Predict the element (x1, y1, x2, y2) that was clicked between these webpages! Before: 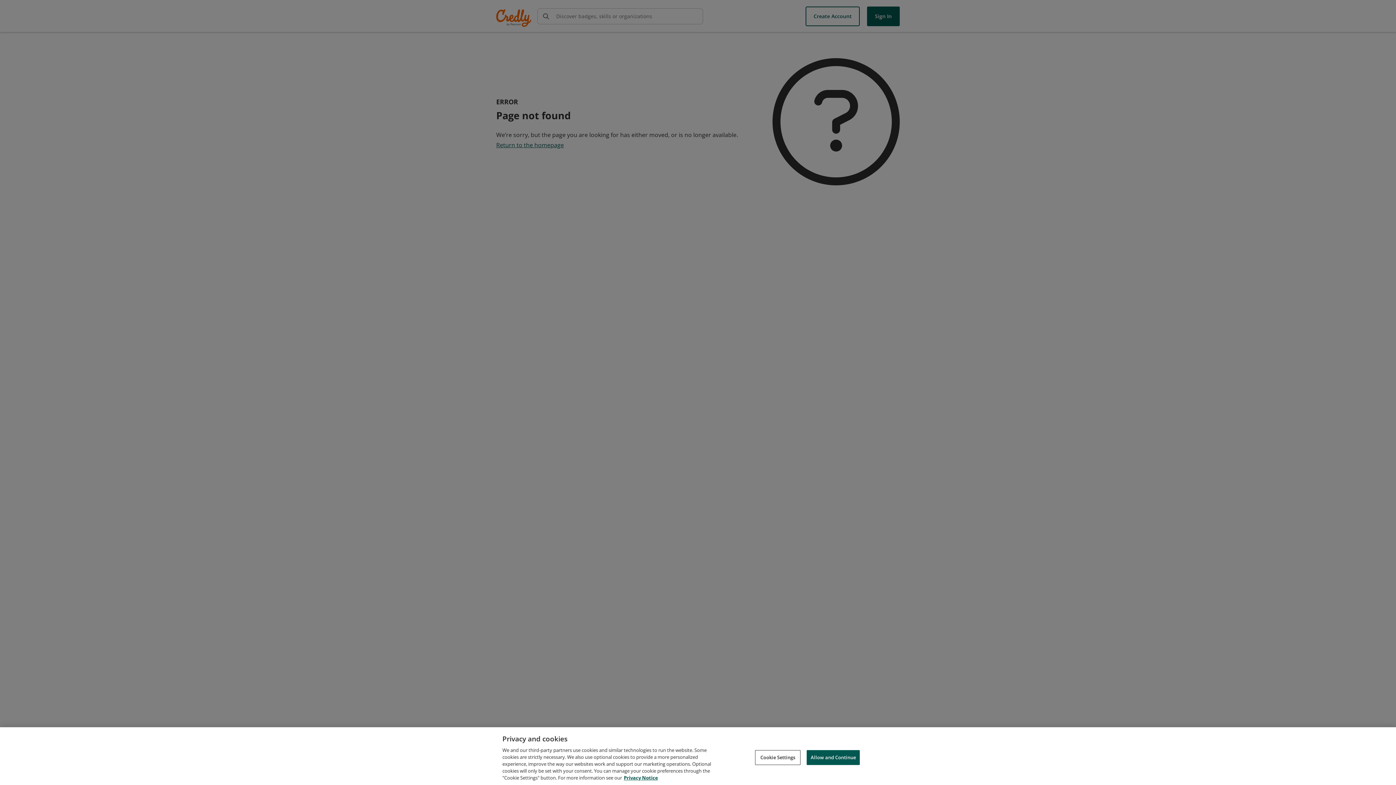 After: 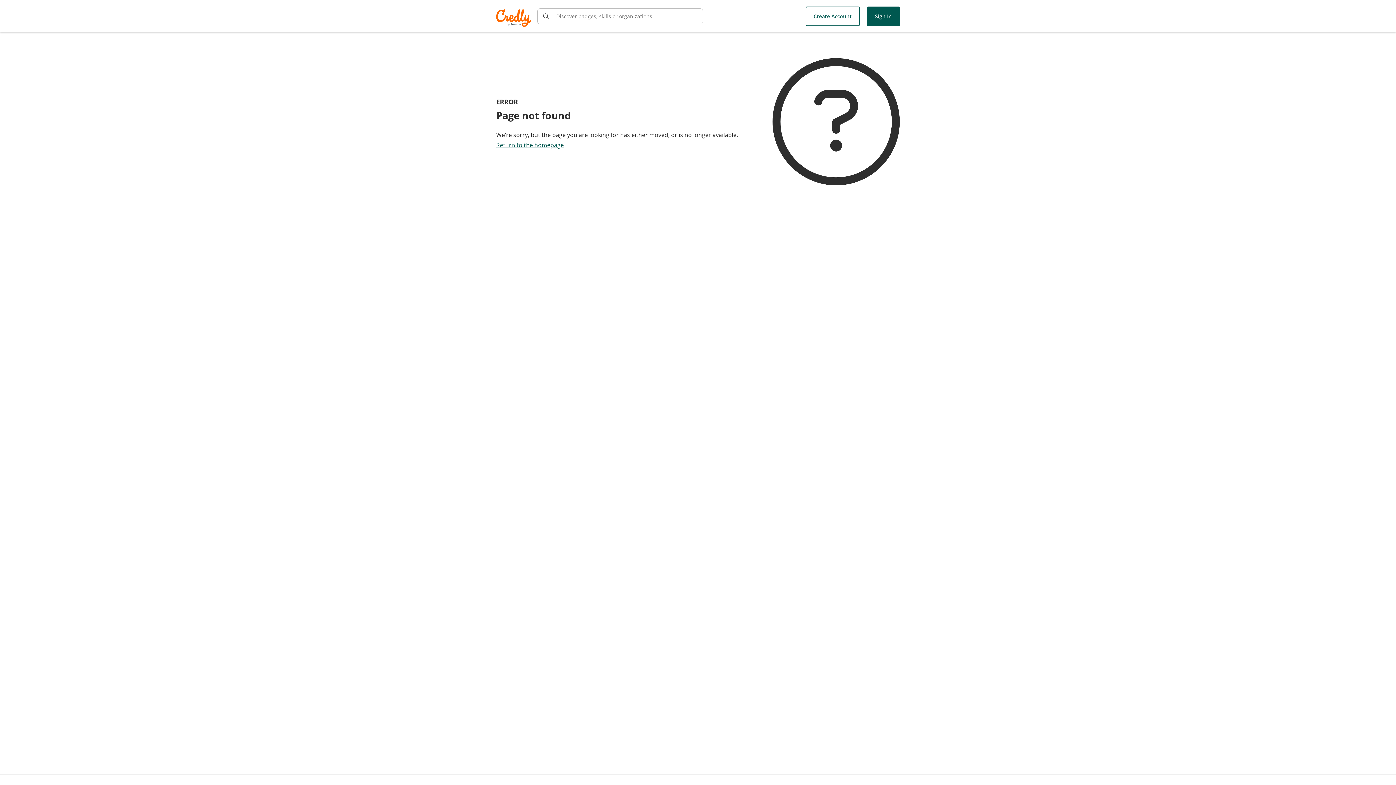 Action: bbox: (806, 750, 860, 765) label: Allow and Continue